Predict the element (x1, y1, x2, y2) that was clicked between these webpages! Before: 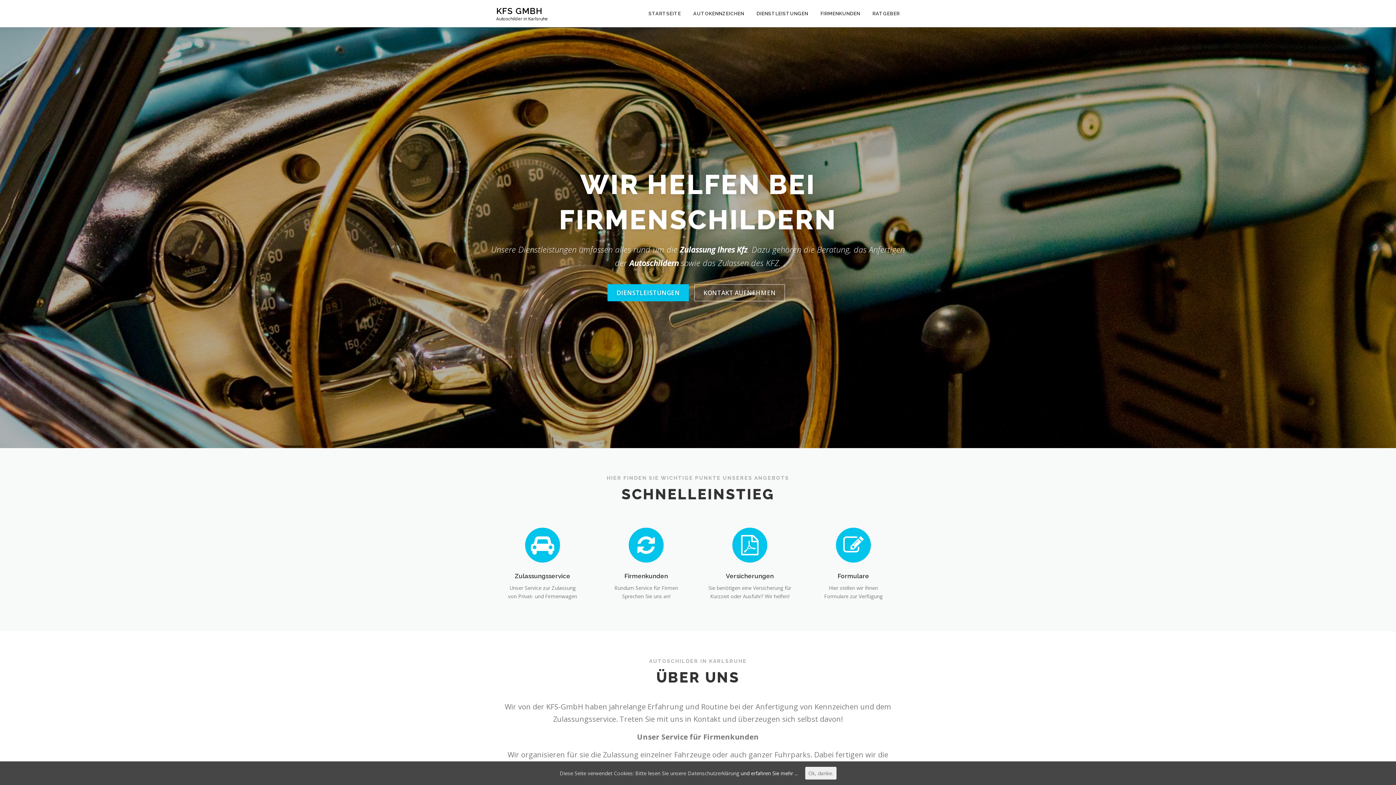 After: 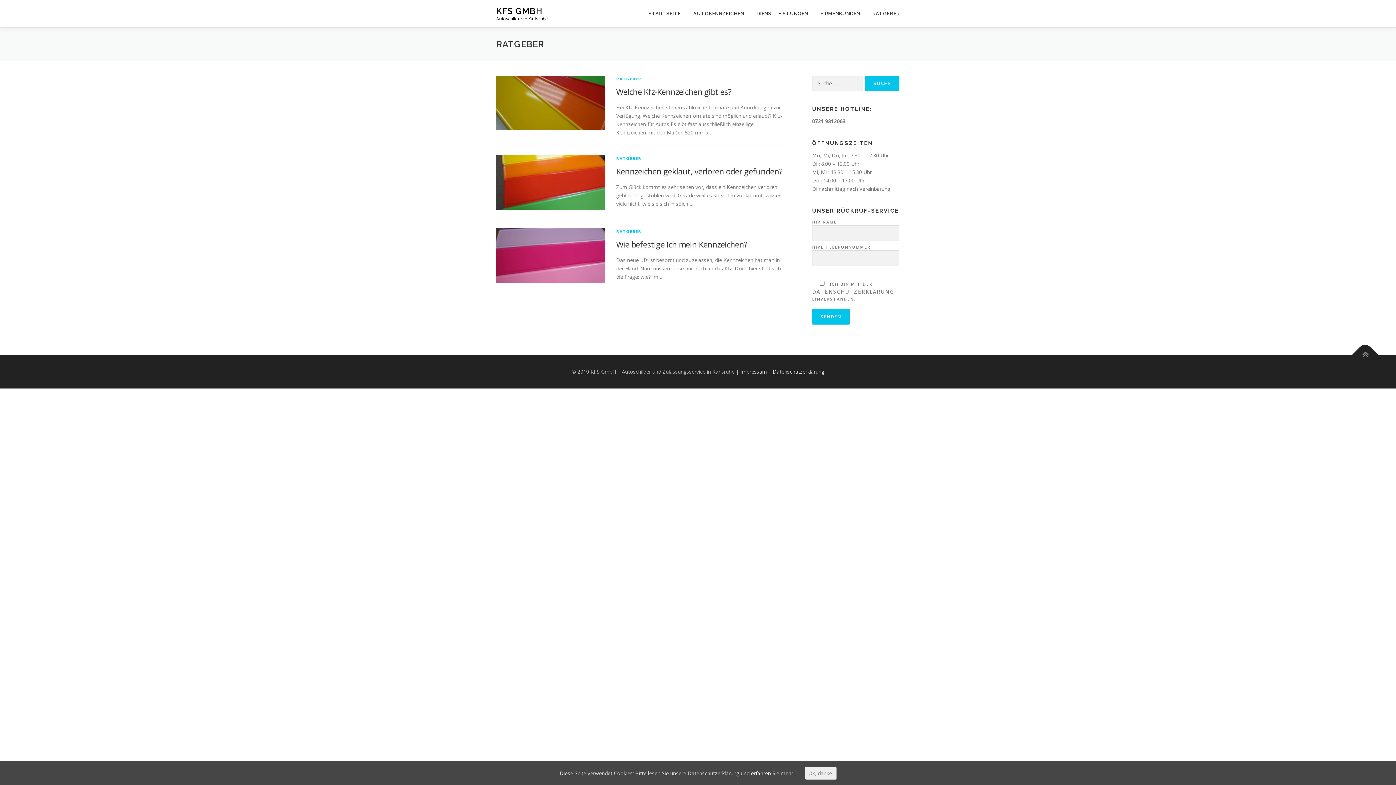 Action: bbox: (866, 0, 900, 27) label: RATGEBER